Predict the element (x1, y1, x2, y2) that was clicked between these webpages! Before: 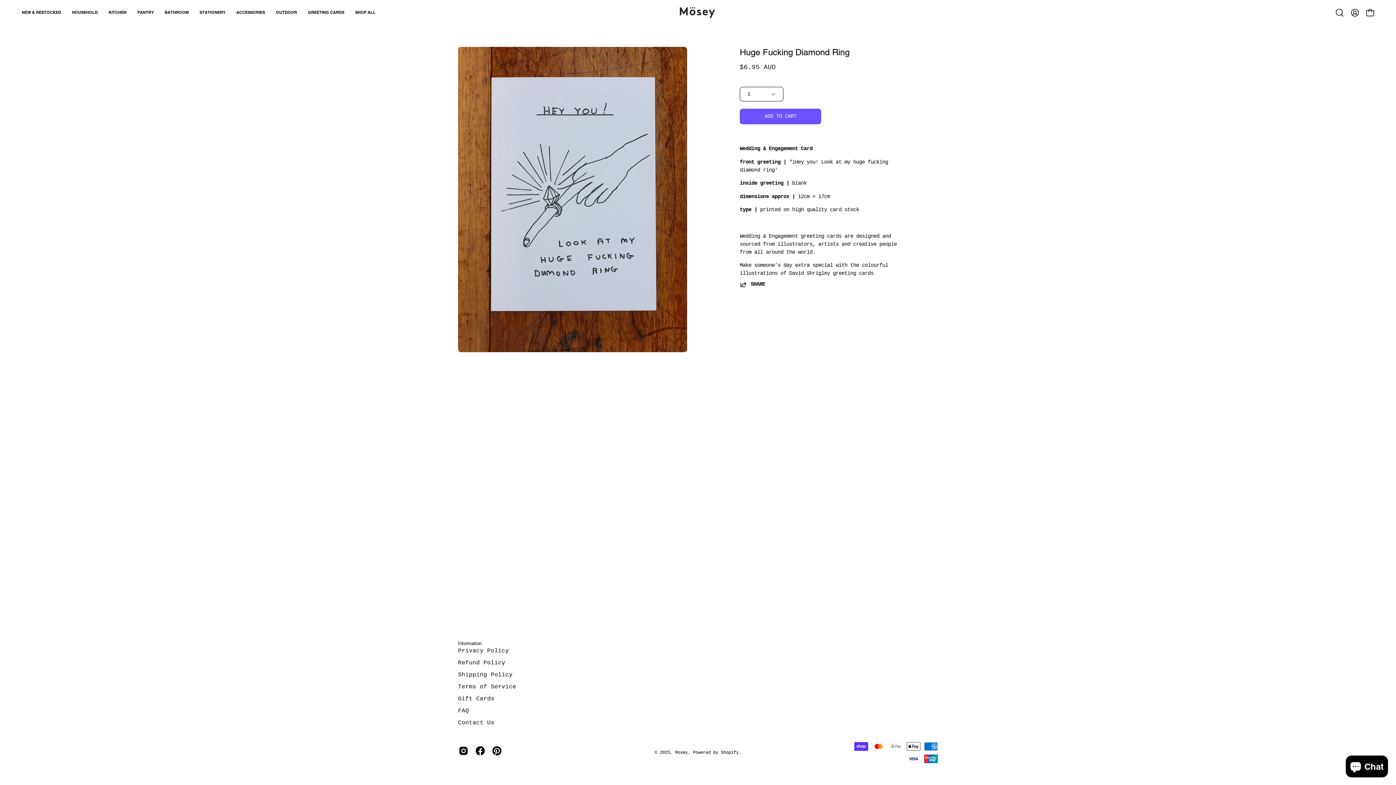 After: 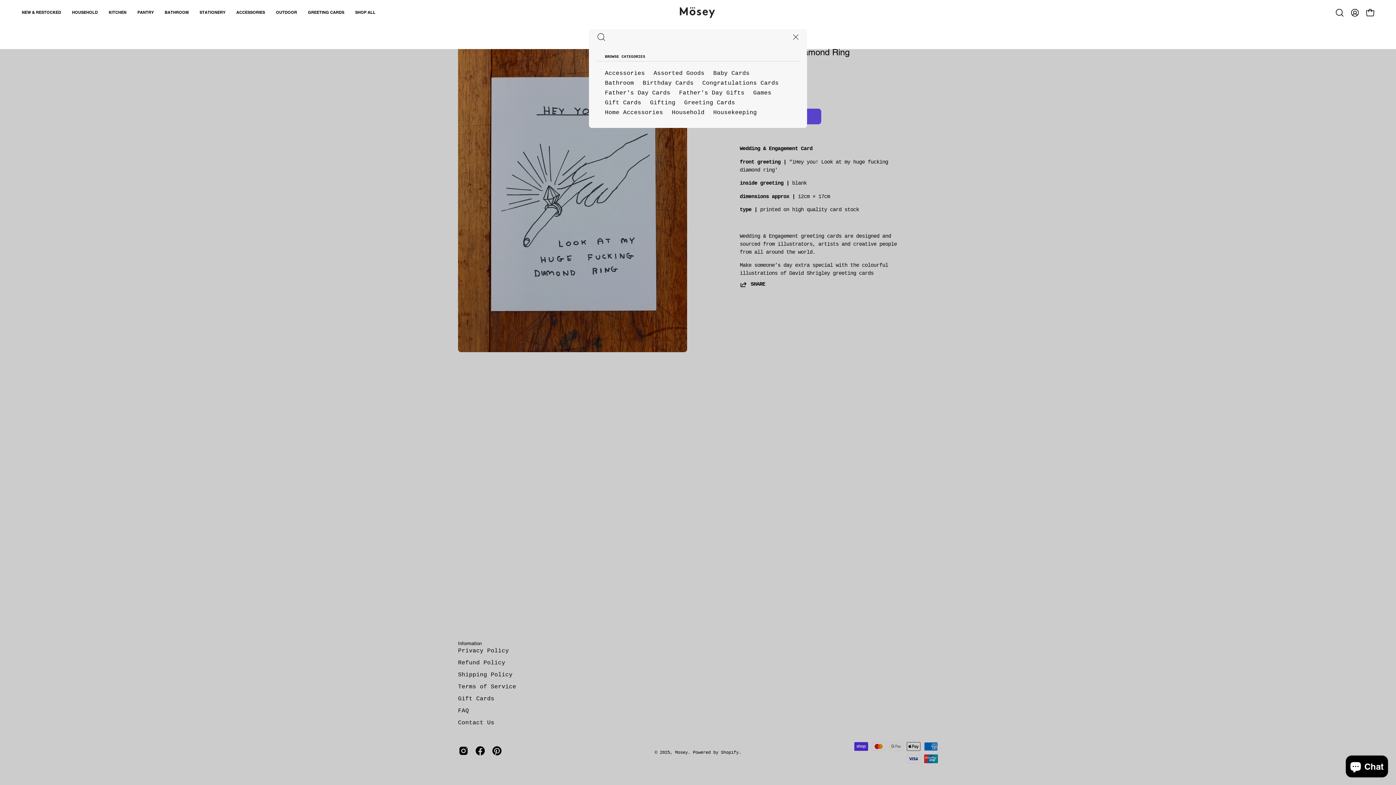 Action: bbox: (1332, 4, 1347, 20) label: Open search bar